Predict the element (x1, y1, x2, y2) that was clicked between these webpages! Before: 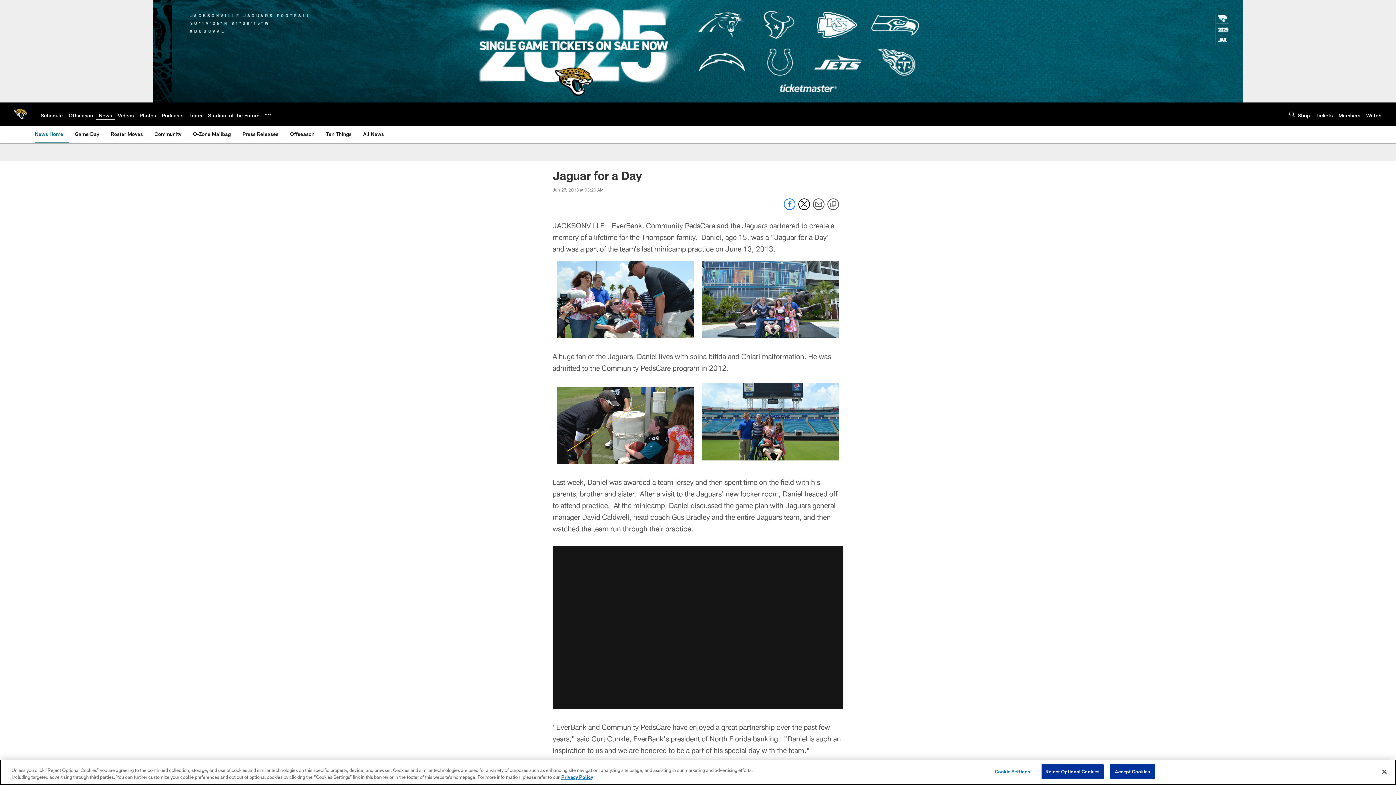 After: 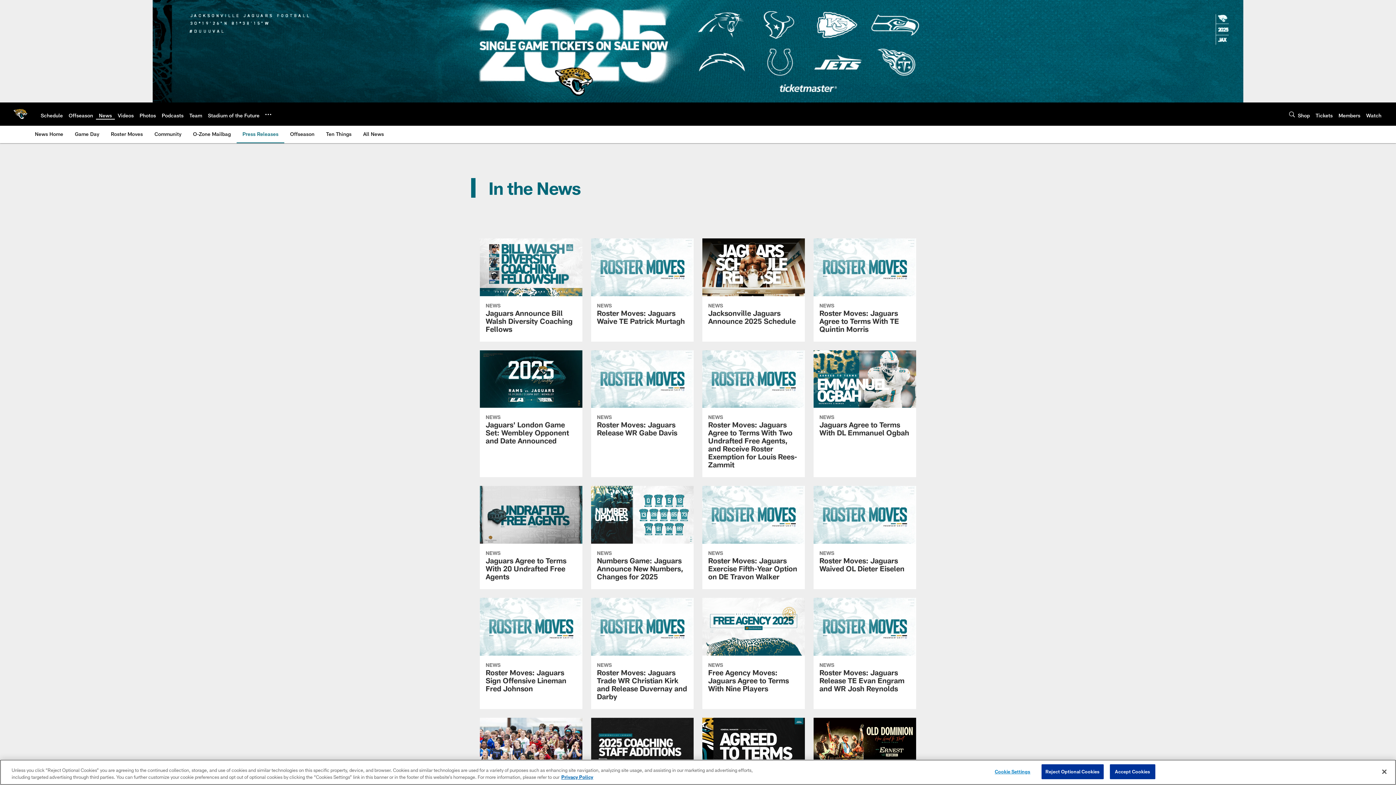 Action: label: Press Releases bbox: (239, 125, 281, 142)